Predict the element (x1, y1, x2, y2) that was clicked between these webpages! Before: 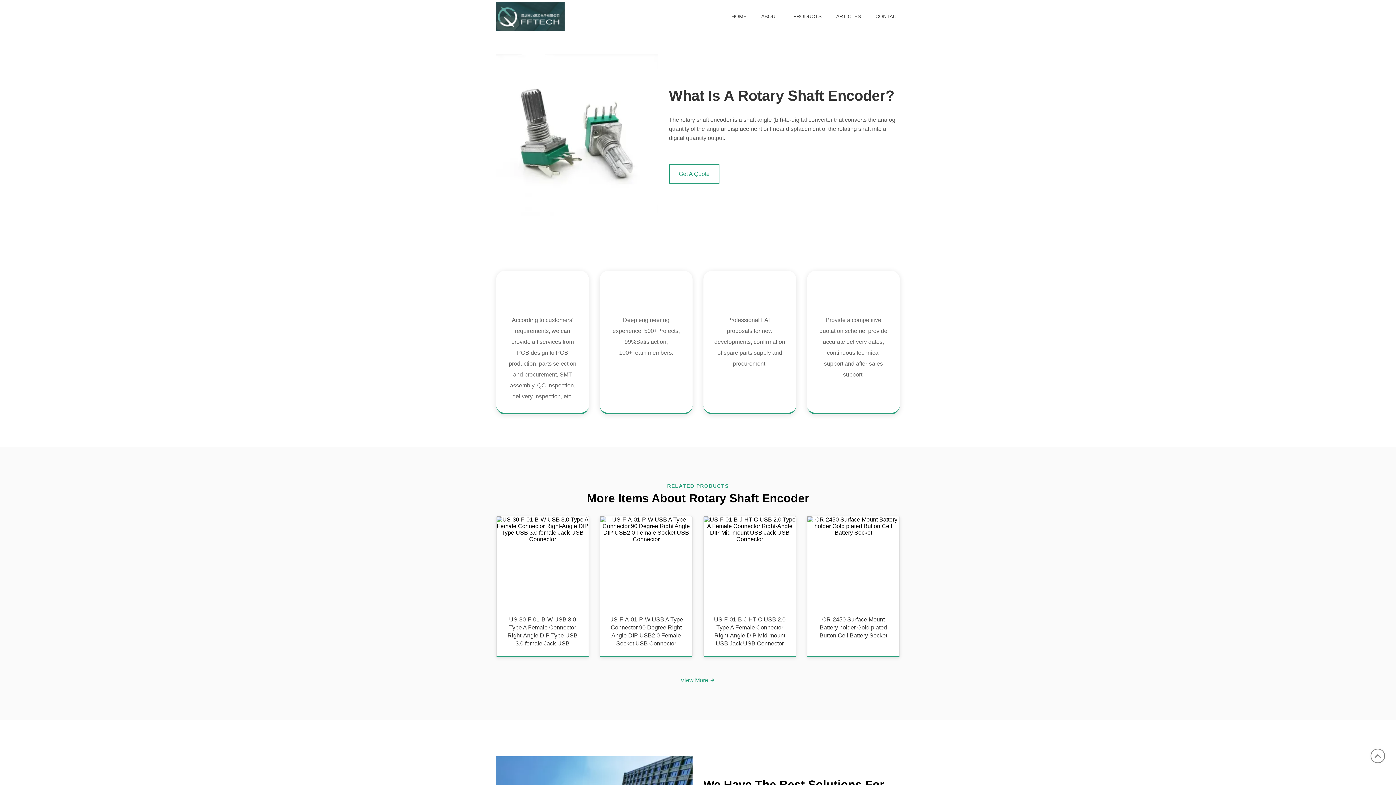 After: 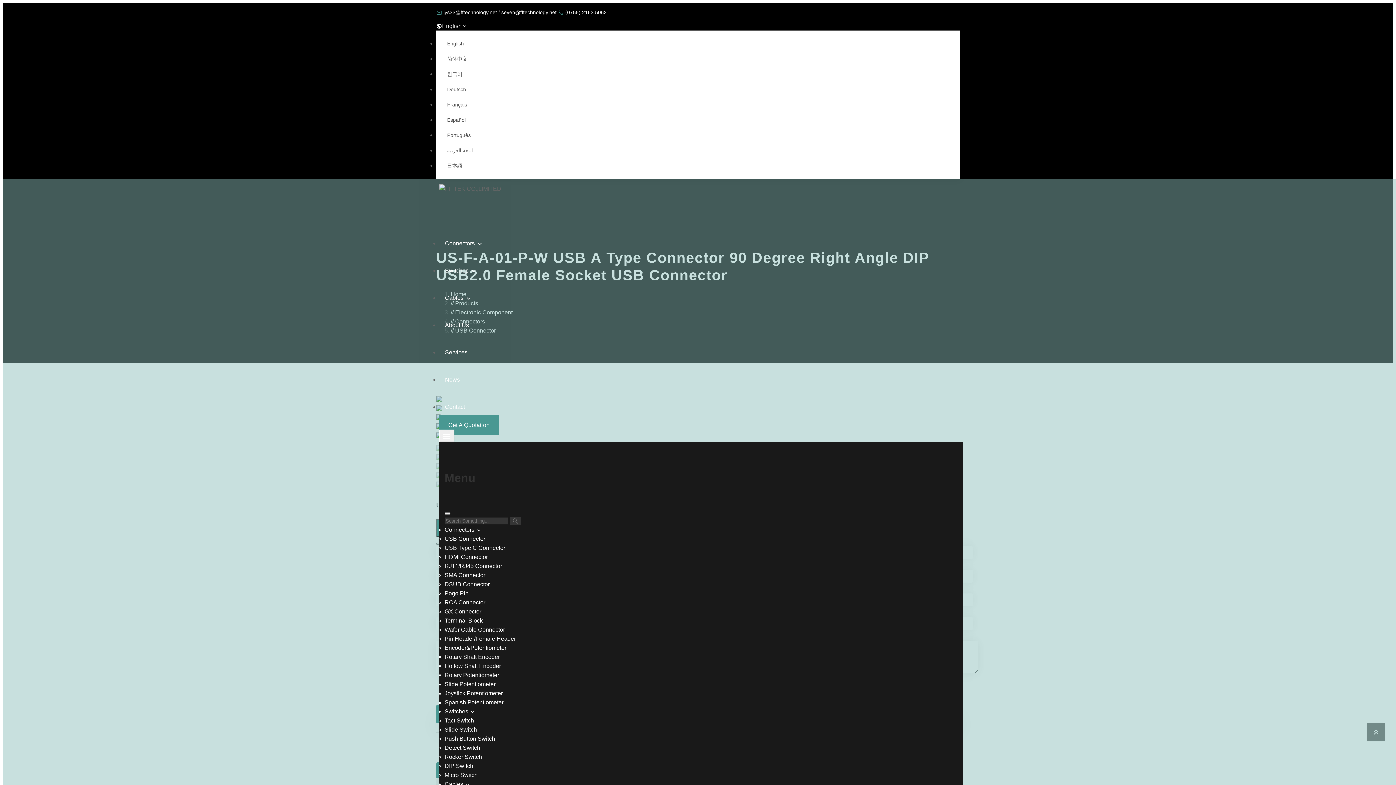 Action: bbox: (607, 616, 685, 648) label: US-F-A-01-P-W USB A Type Connector 90 Degree Right Angle DIP USB2.0 Female Socket USB Connector